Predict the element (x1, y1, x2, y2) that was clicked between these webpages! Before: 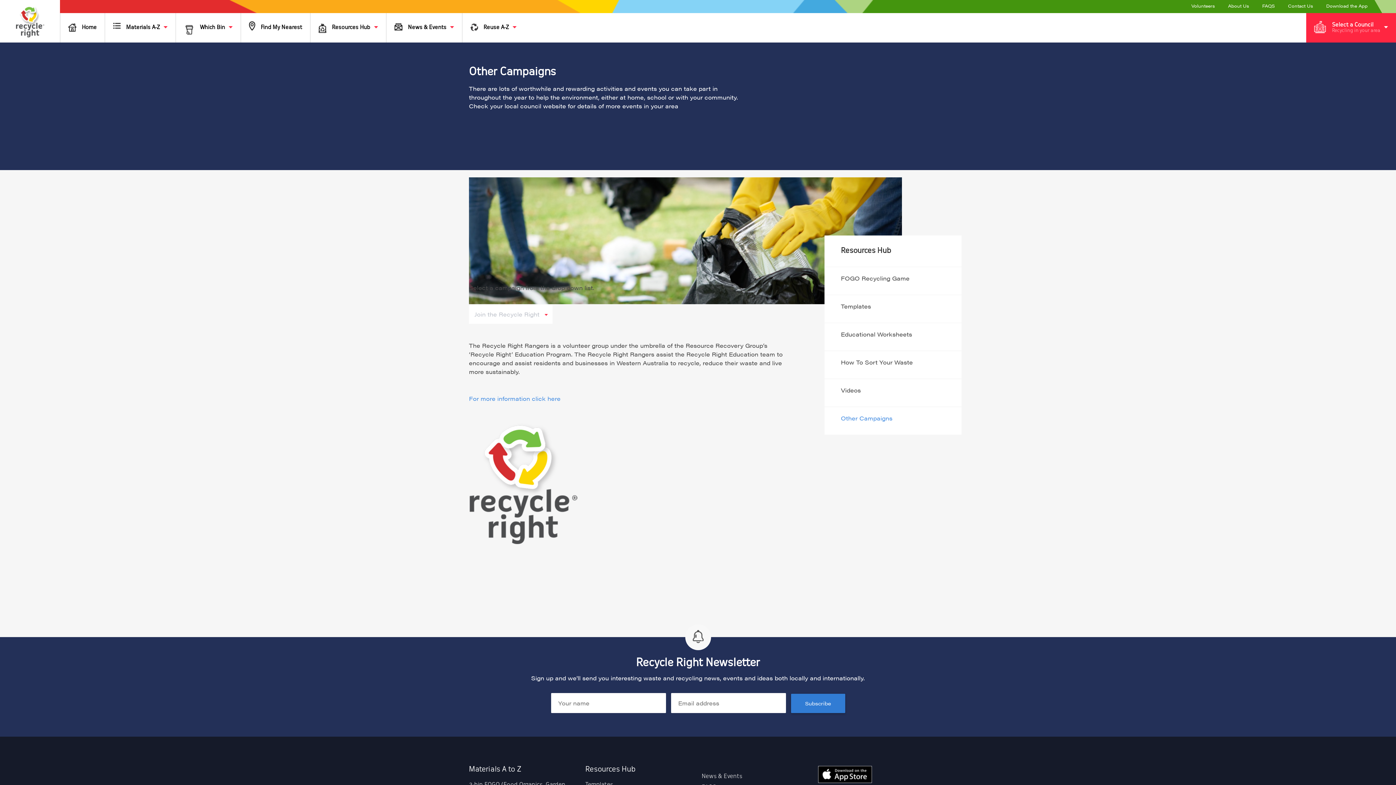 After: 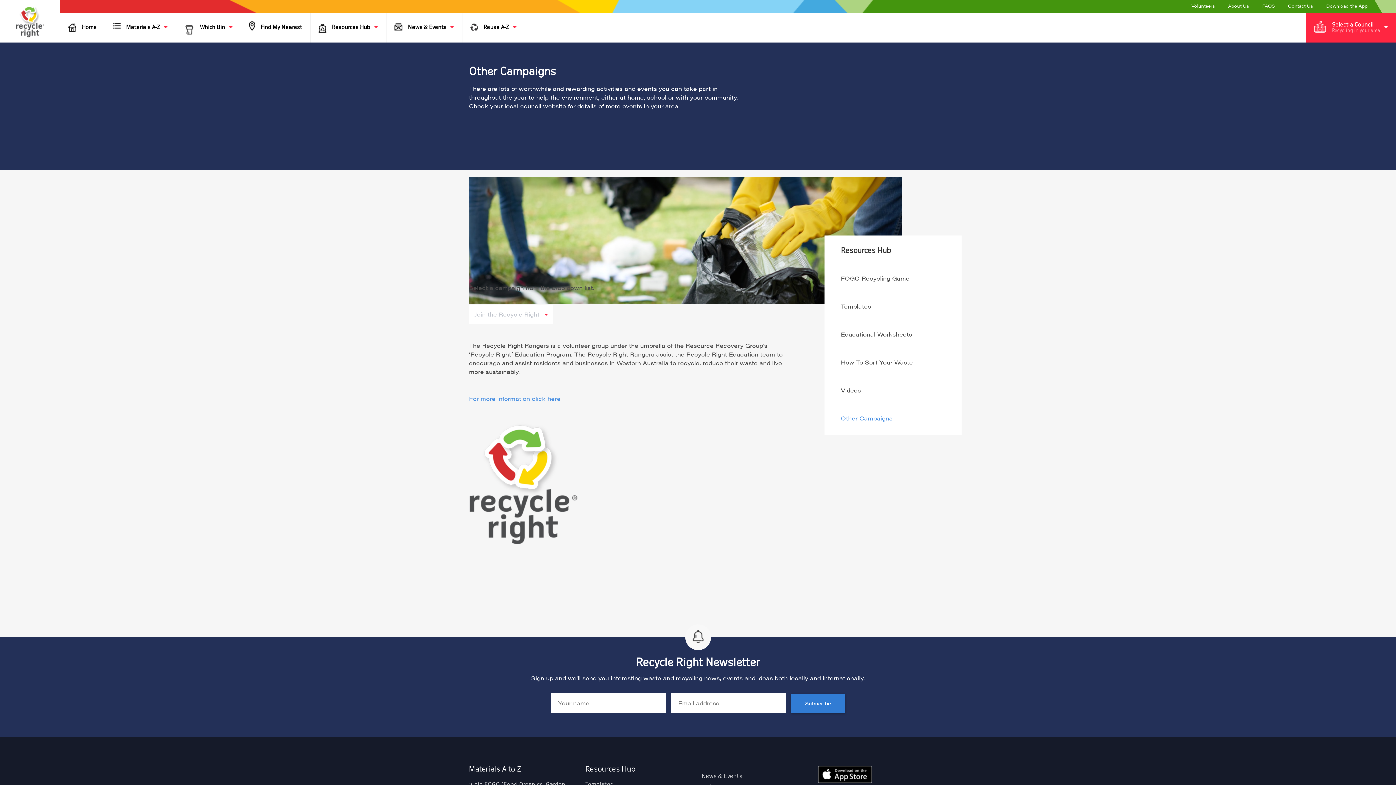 Action: label: Other Campaigns bbox: (841, 414, 892, 422)